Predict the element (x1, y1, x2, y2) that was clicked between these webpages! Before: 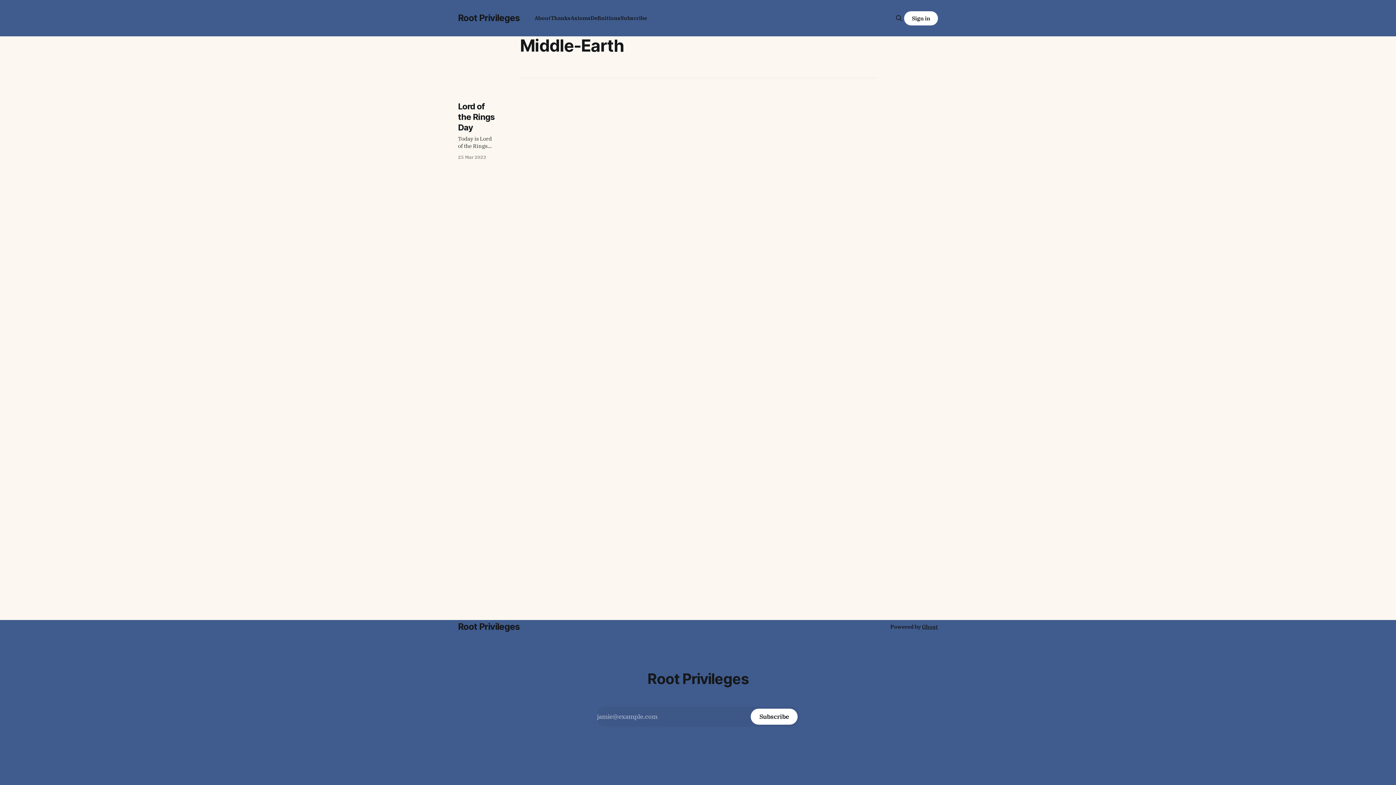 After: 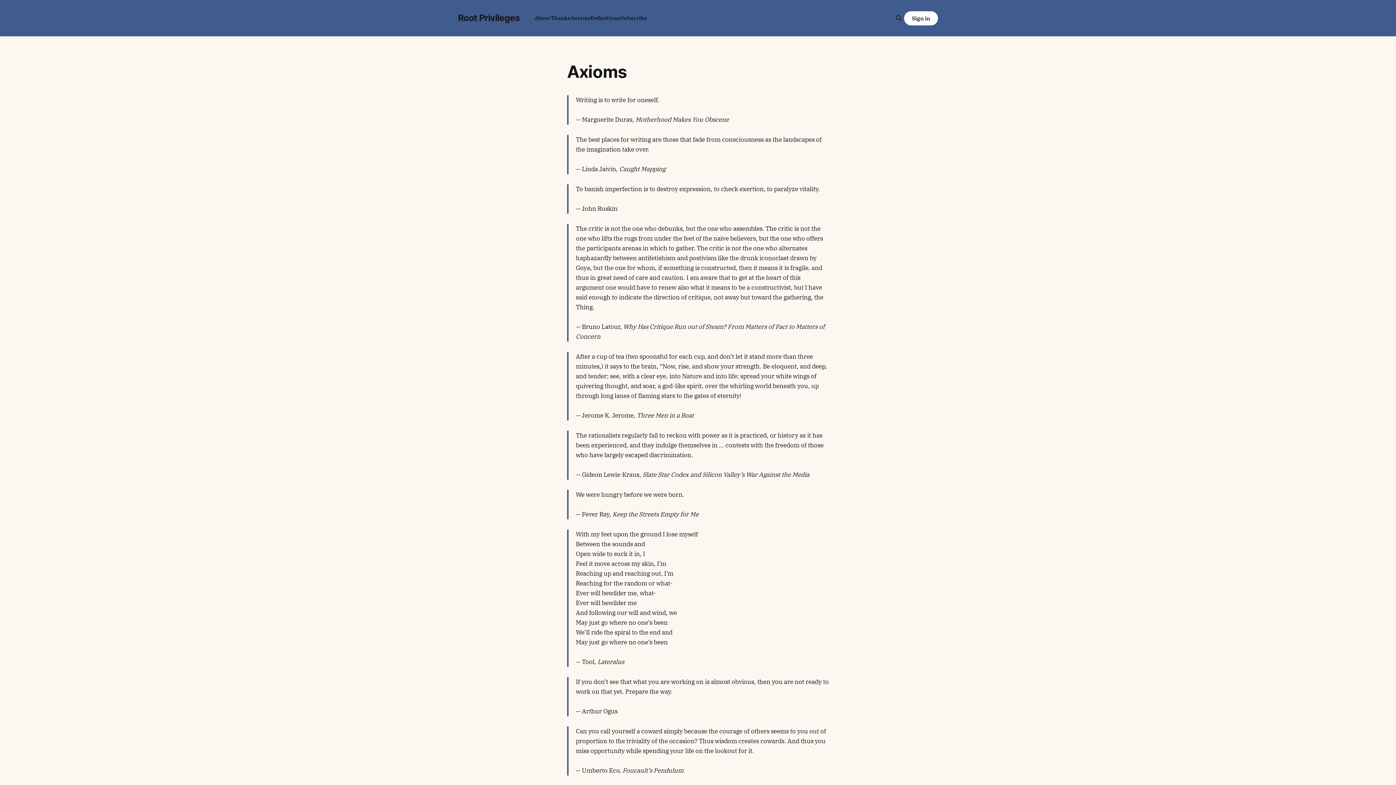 Action: label: Axioms bbox: (570, 14, 590, 21)